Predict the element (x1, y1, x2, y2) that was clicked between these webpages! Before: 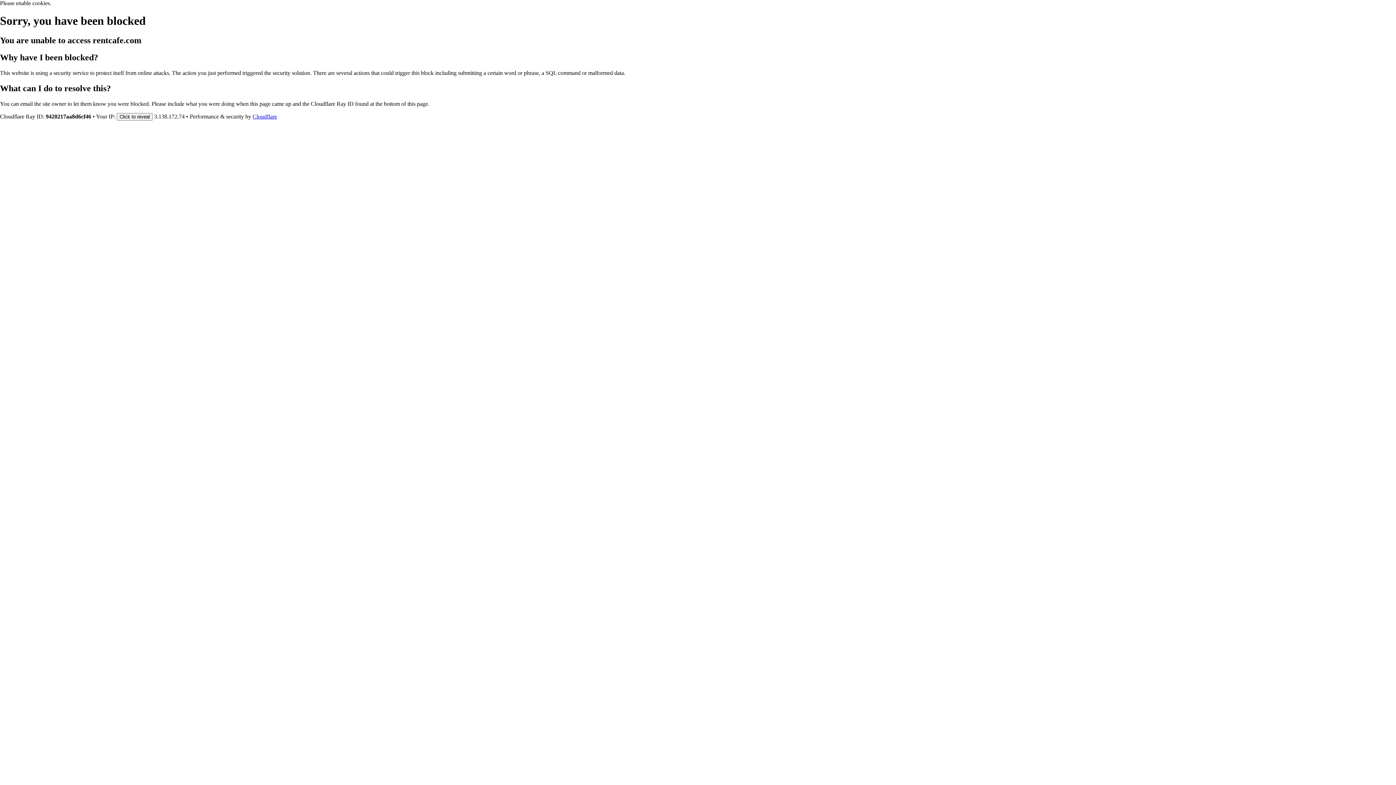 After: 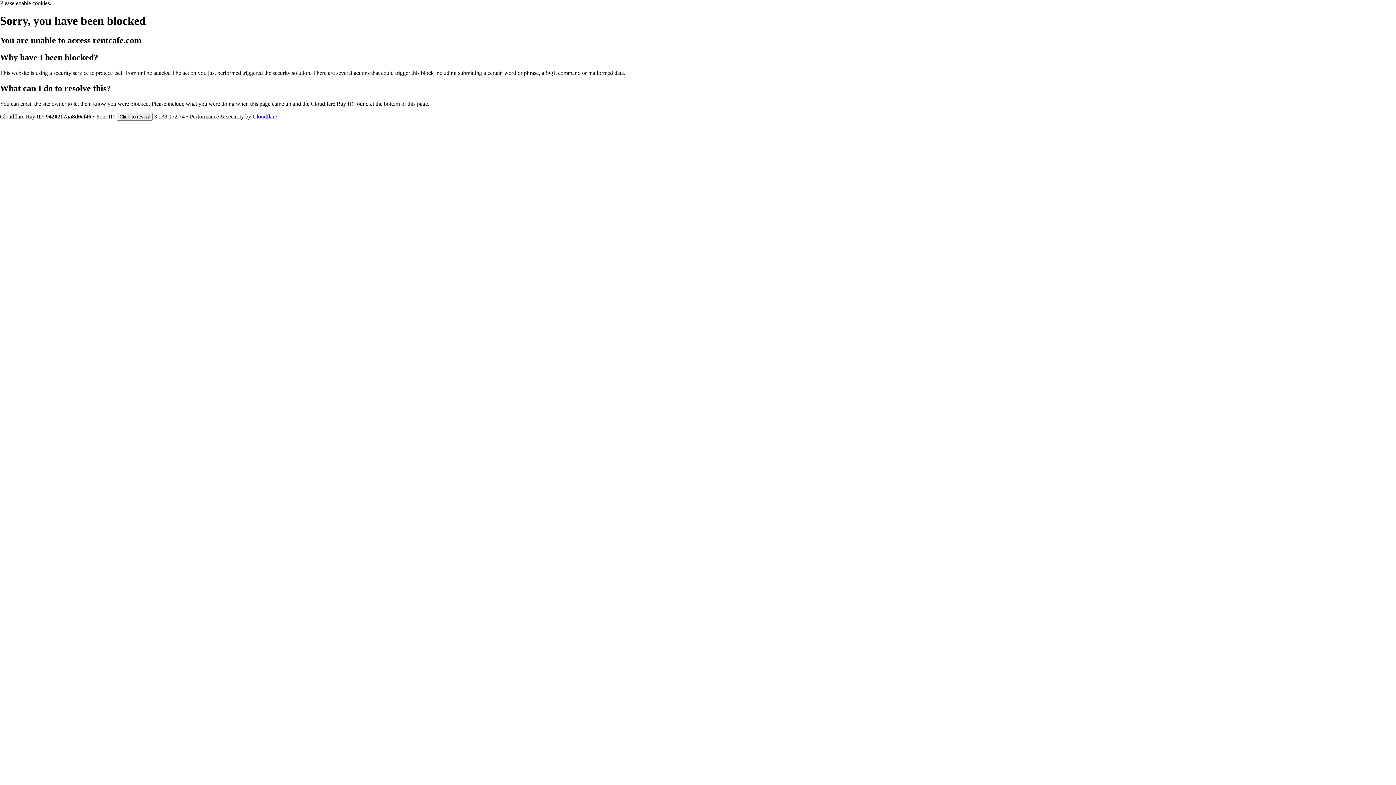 Action: bbox: (252, 113, 277, 119) label: Cloudflare